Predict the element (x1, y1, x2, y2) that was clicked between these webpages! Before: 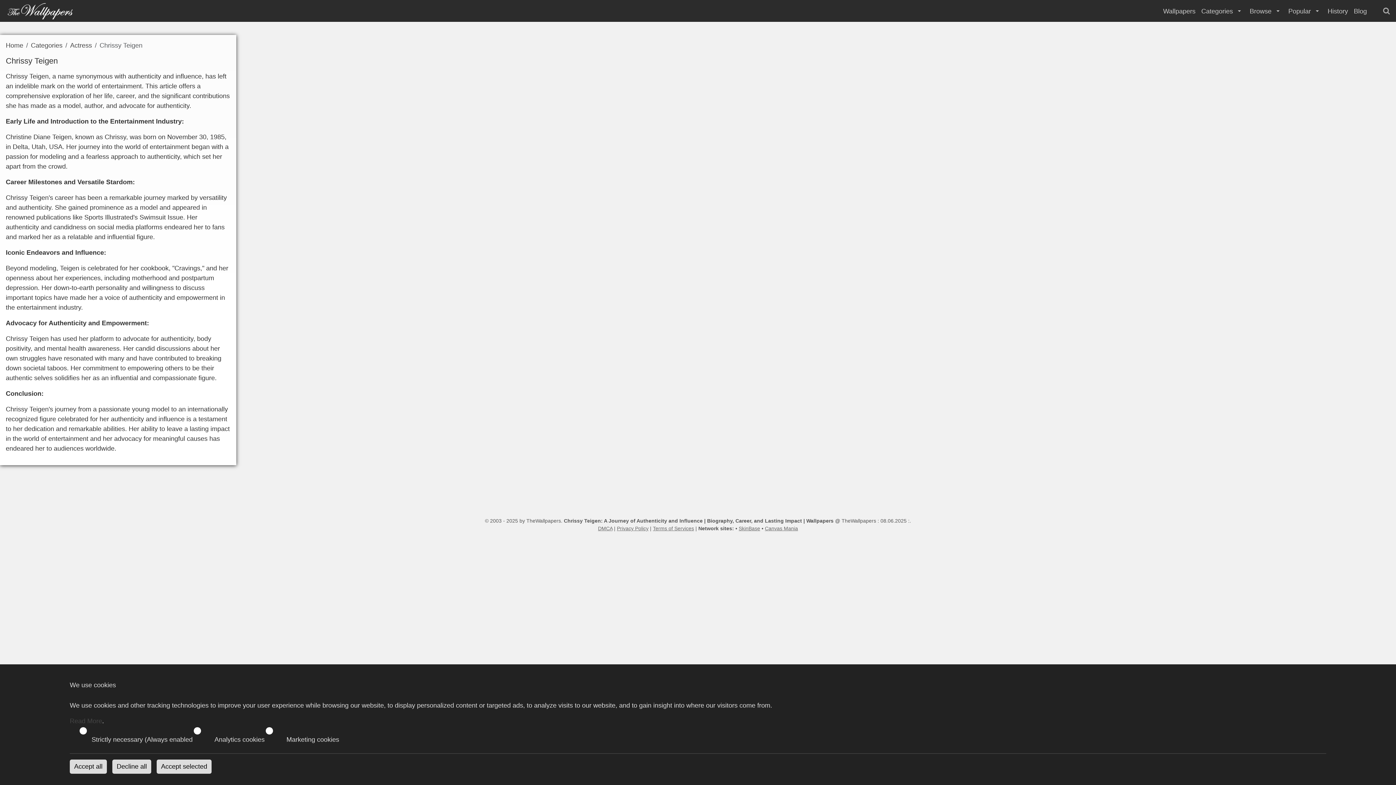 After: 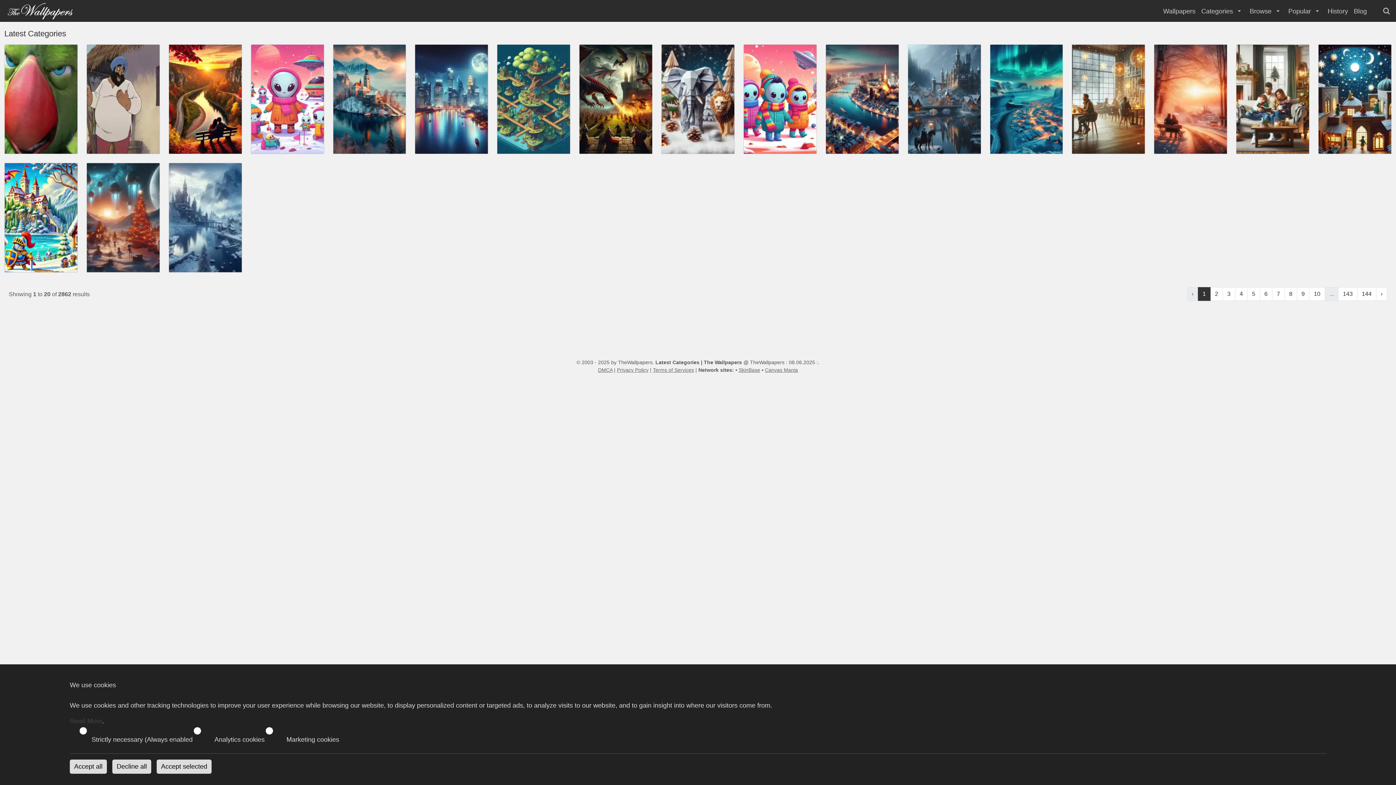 Action: bbox: (30, 41, 62, 49) label: Categories